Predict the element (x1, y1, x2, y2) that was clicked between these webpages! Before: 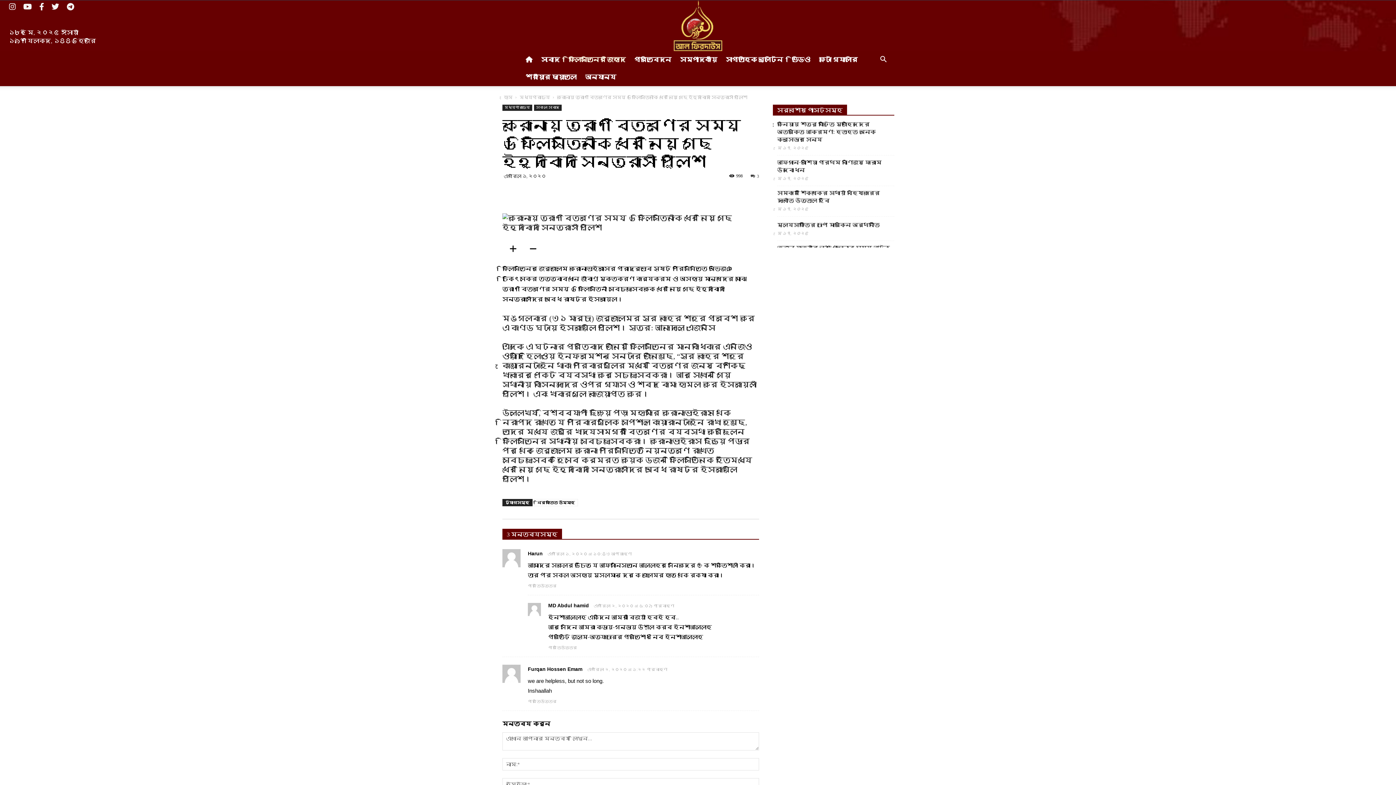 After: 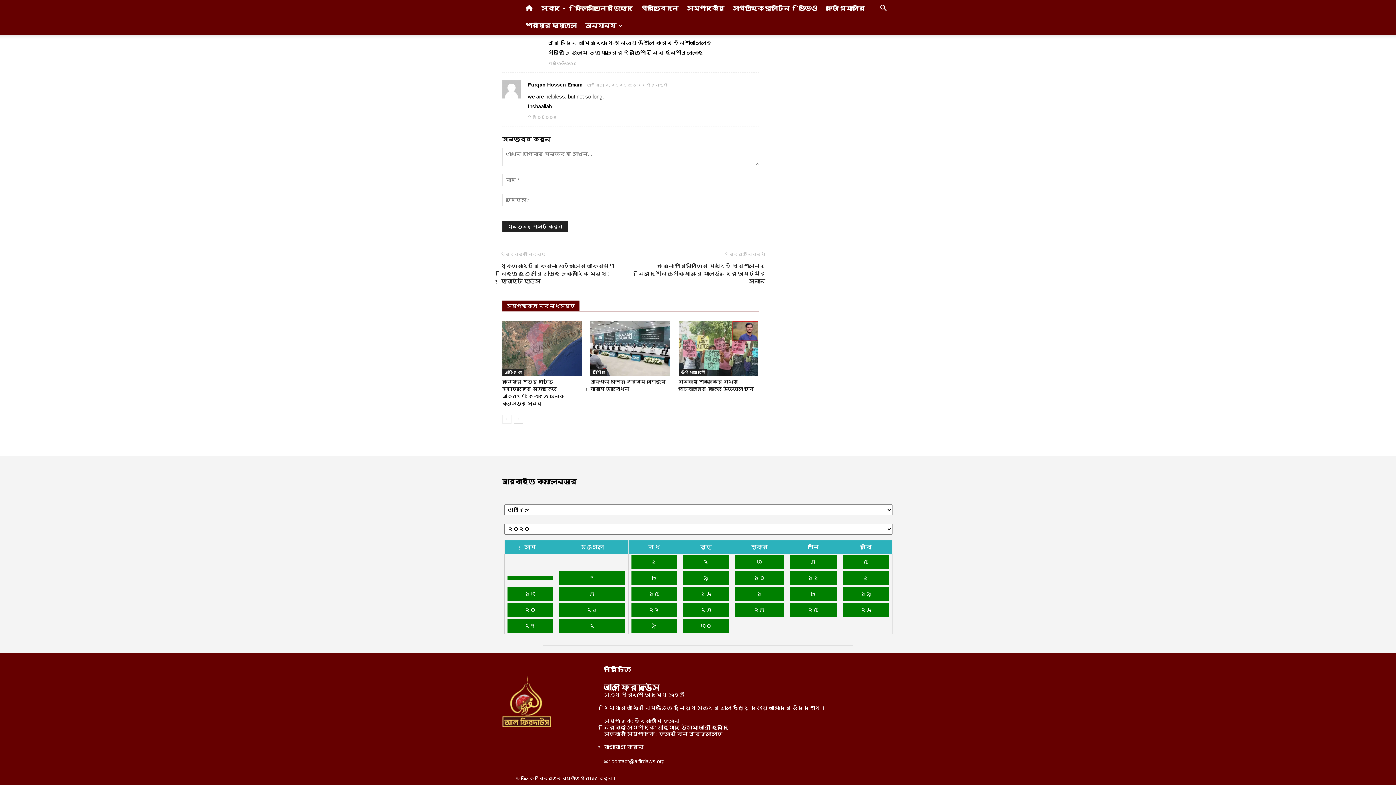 Action: label:  এপ্রিল ২, ২০২০ at ১:২২ পূর্বাহ্ণ bbox: (582, 667, 667, 672)